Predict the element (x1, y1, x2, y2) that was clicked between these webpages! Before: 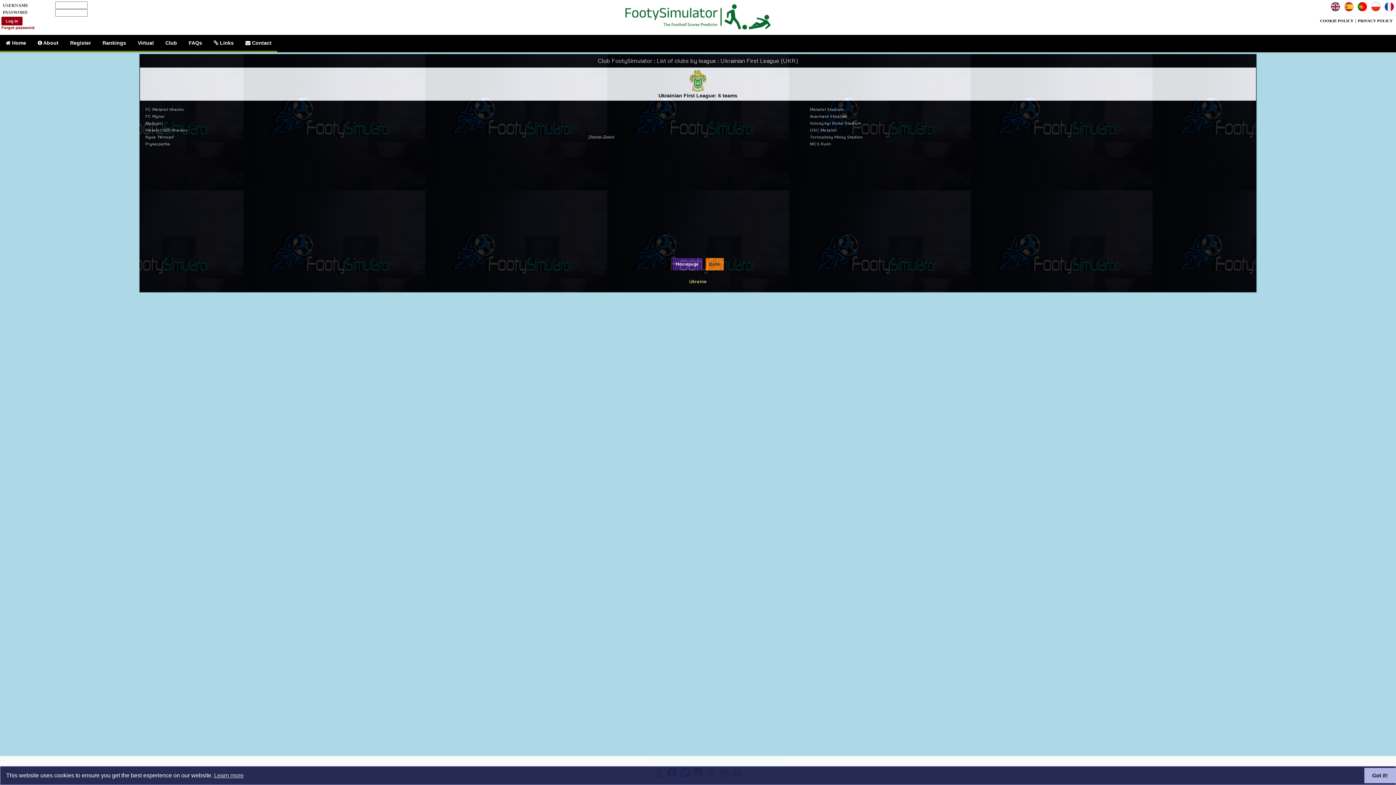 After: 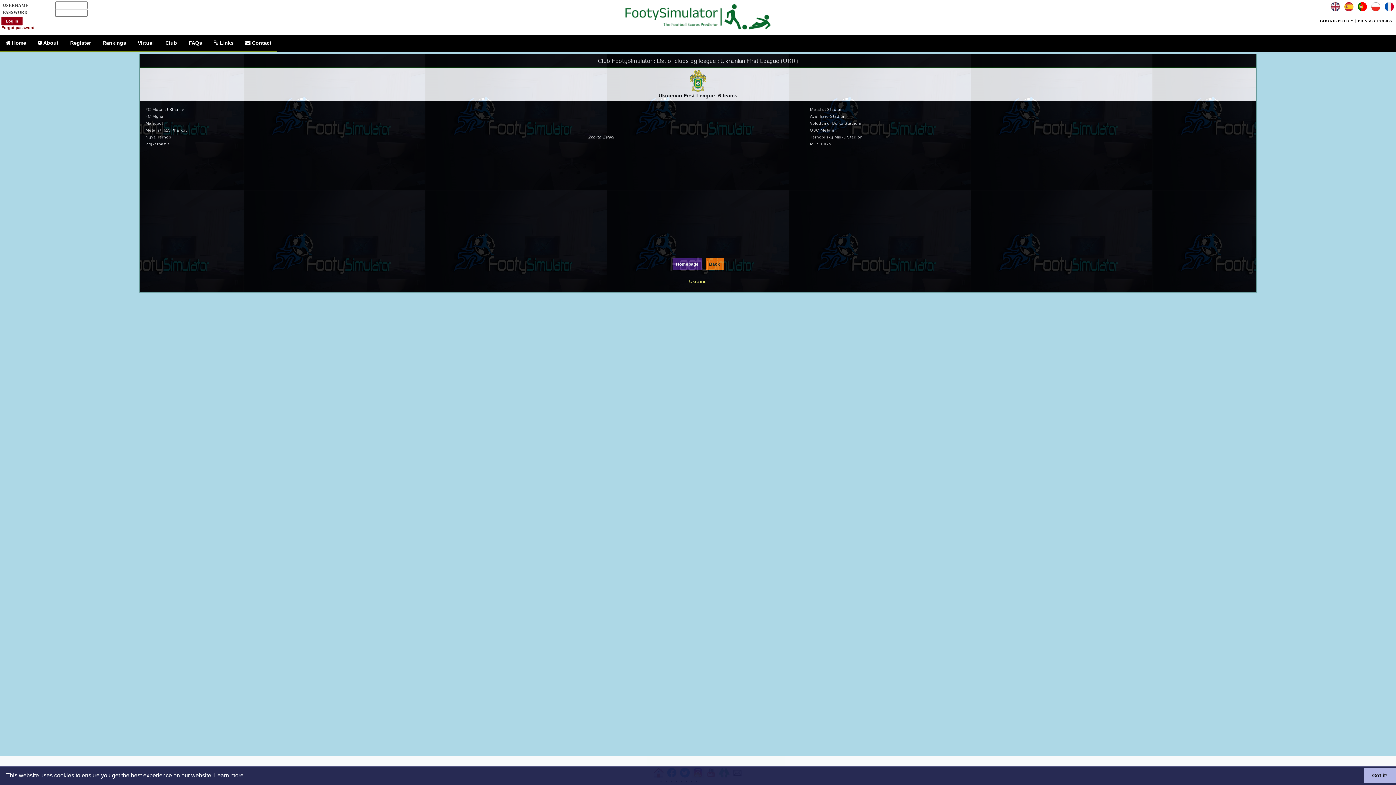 Action: label: Learn more bbox: (214, 771, 243, 780)